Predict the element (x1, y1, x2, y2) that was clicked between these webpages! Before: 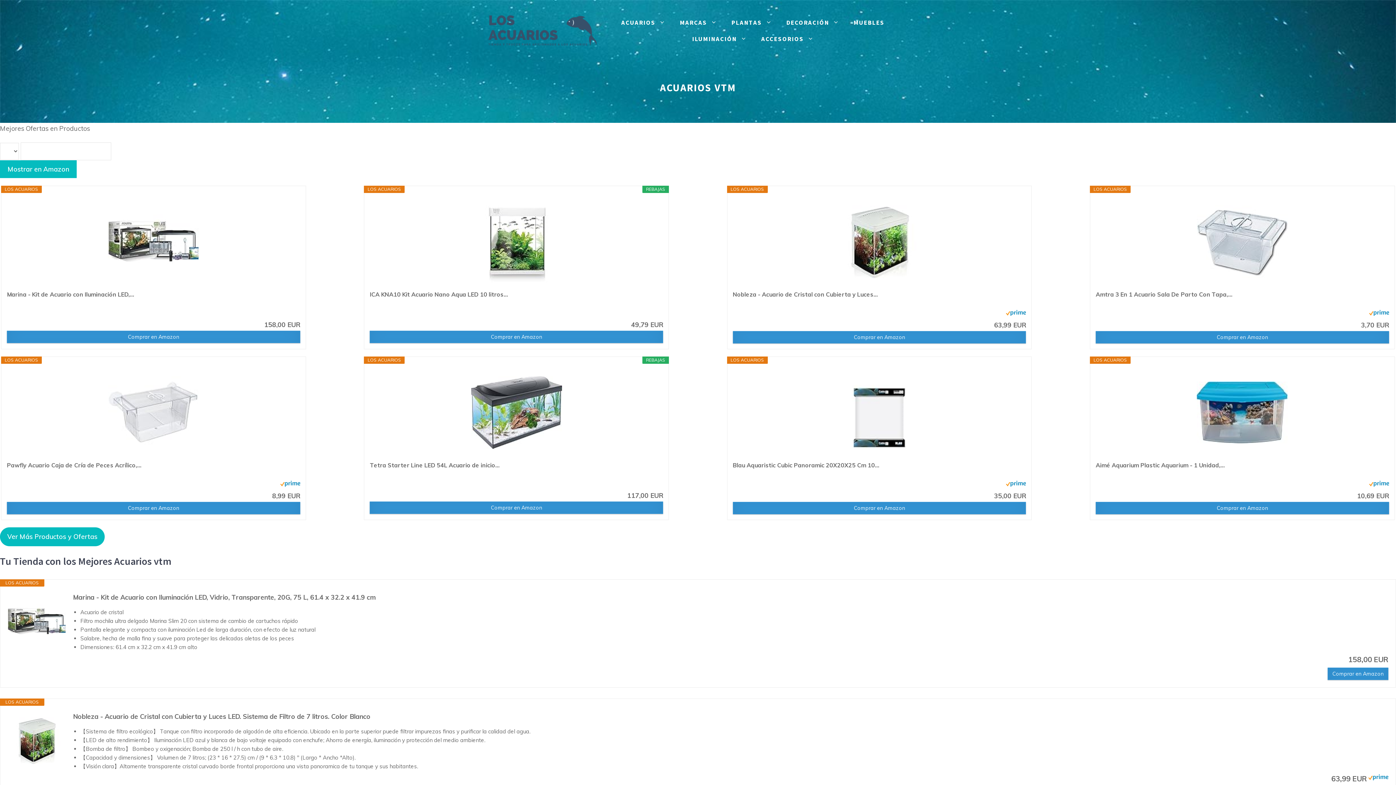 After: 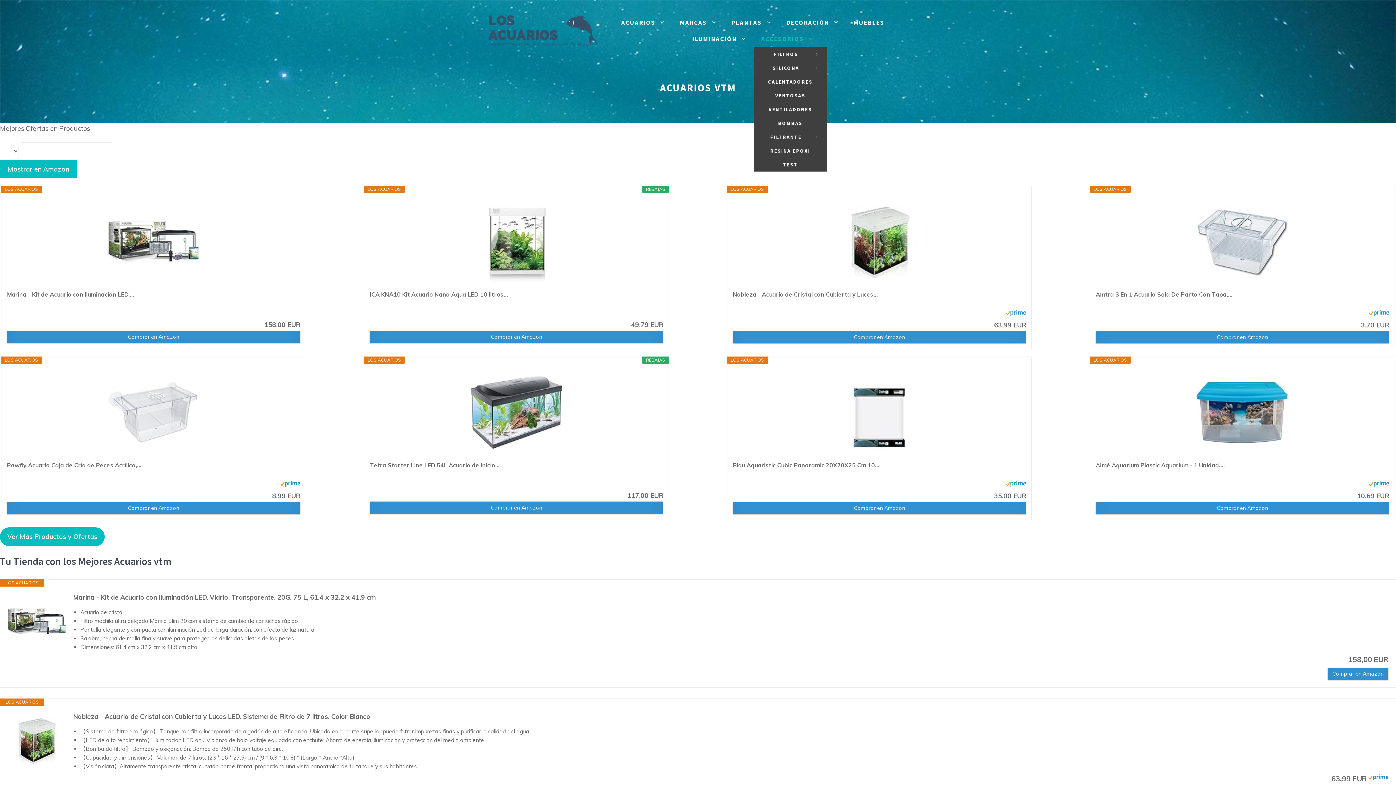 Action: label: ACCESORIOS bbox: (754, 30, 821, 47)